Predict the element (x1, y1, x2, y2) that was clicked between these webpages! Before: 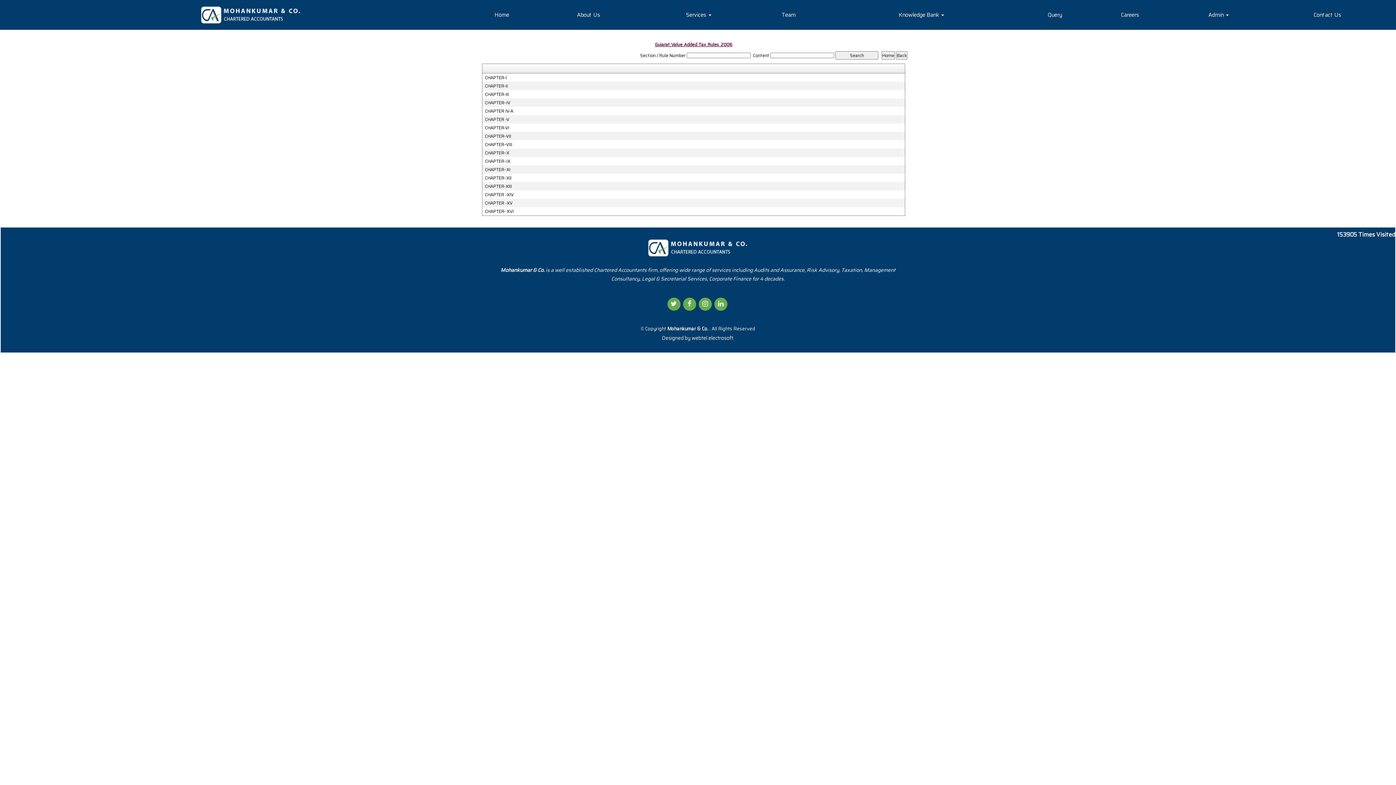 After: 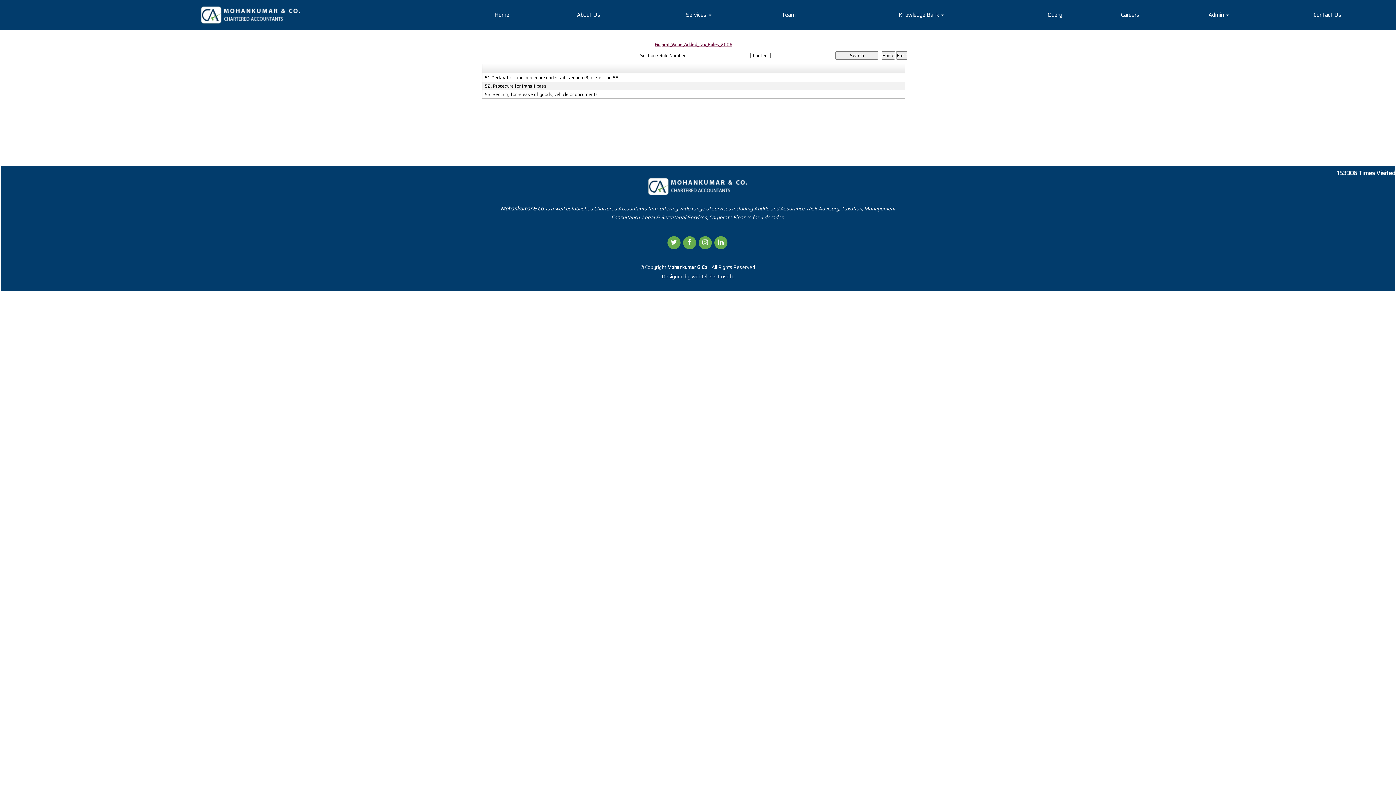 Action: bbox: (485, 141, 898, 147) label: CHAPTER–VIII